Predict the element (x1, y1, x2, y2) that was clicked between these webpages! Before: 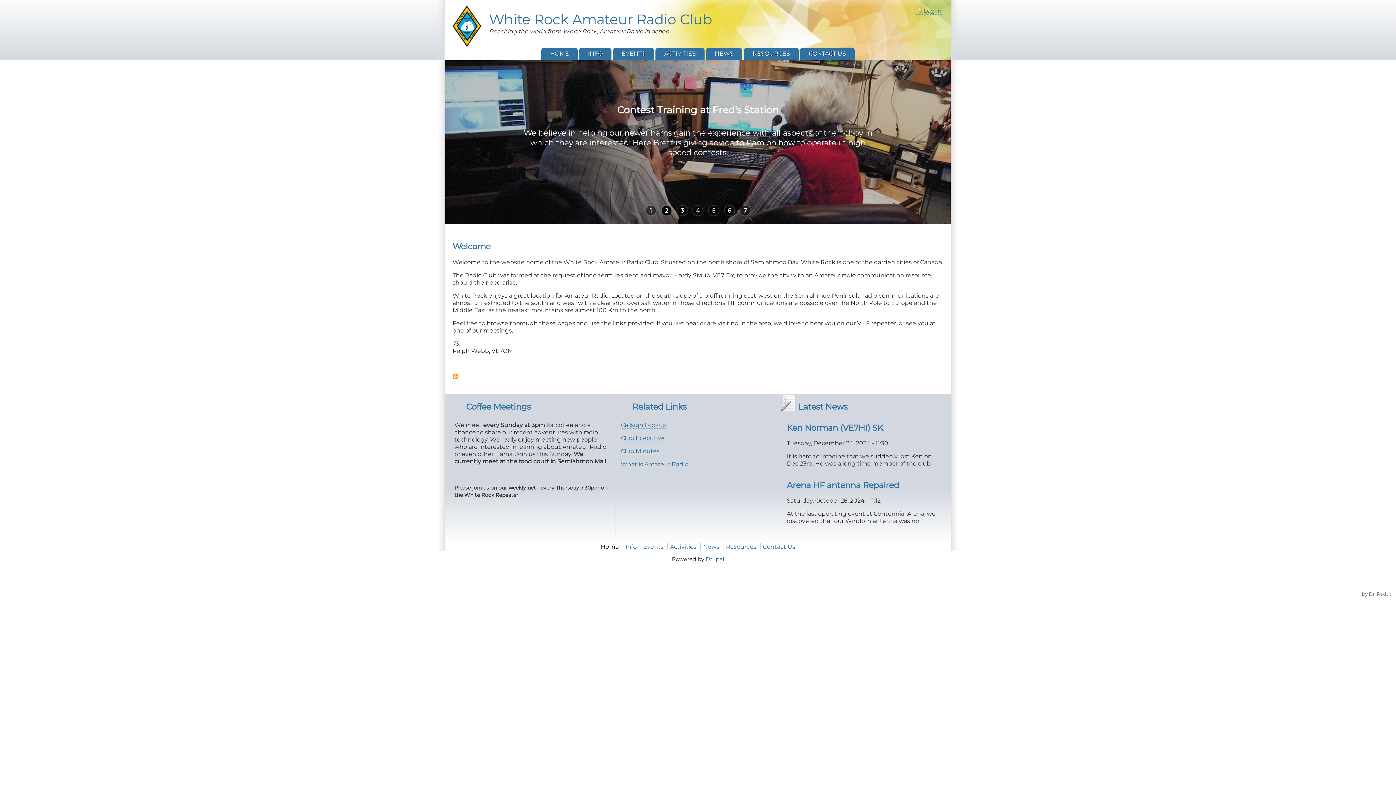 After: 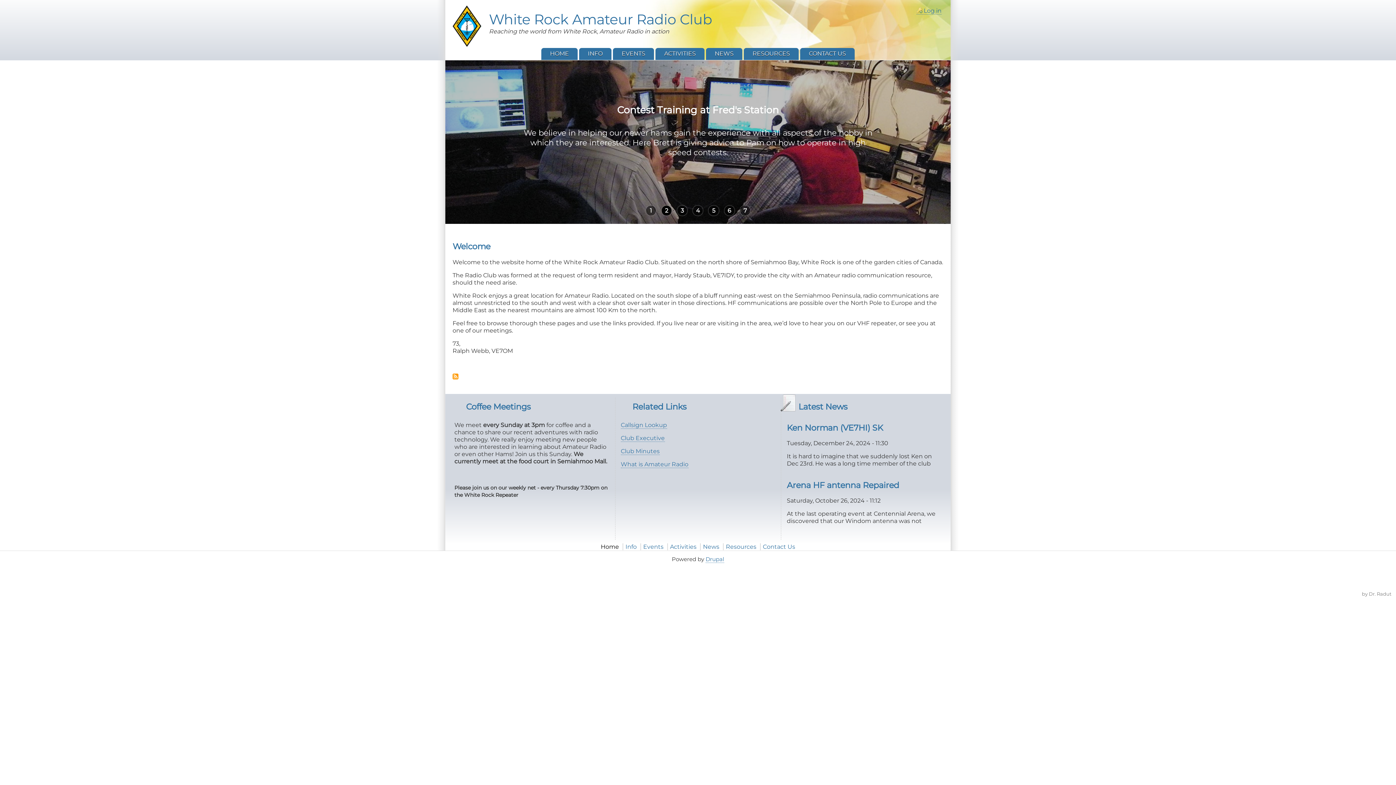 Action: bbox: (661, 205, 671, 215) label: 2